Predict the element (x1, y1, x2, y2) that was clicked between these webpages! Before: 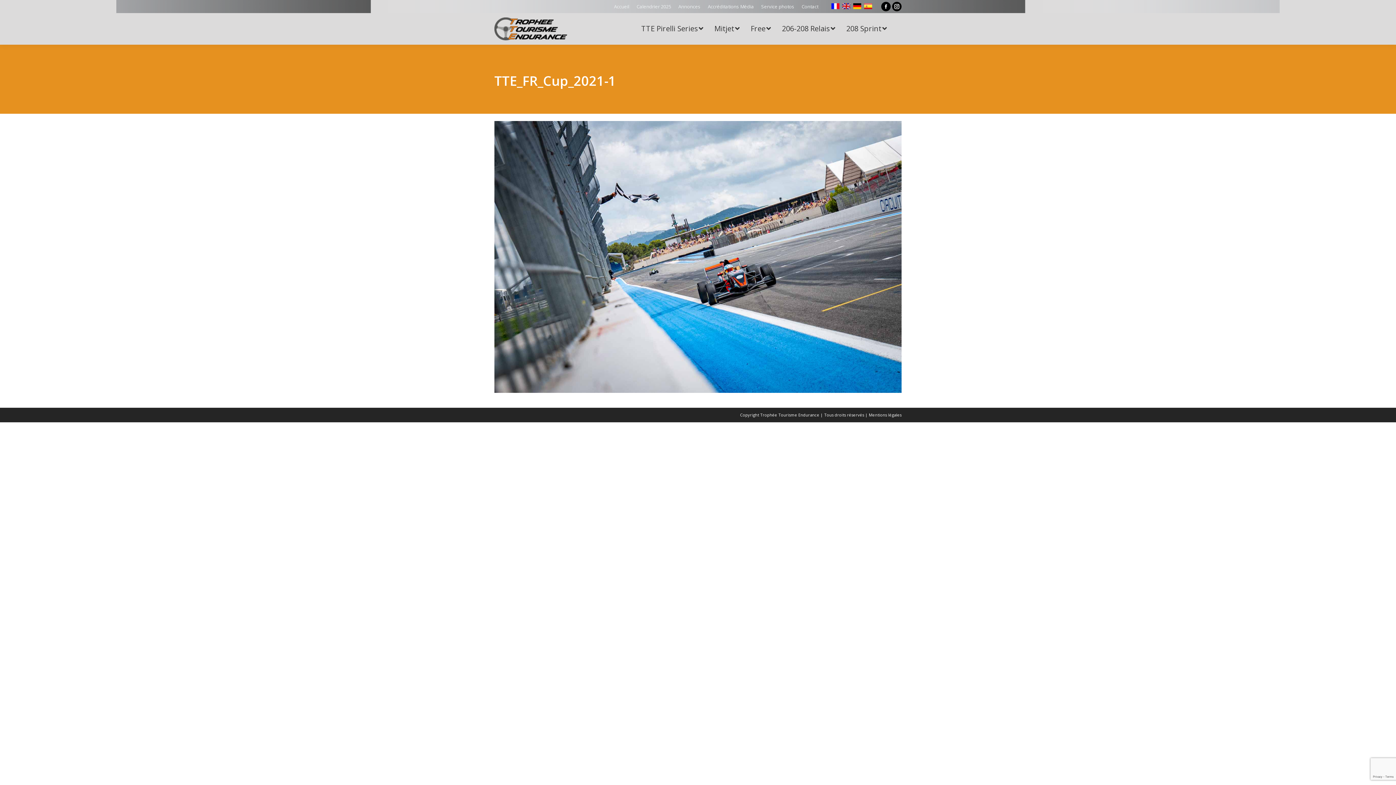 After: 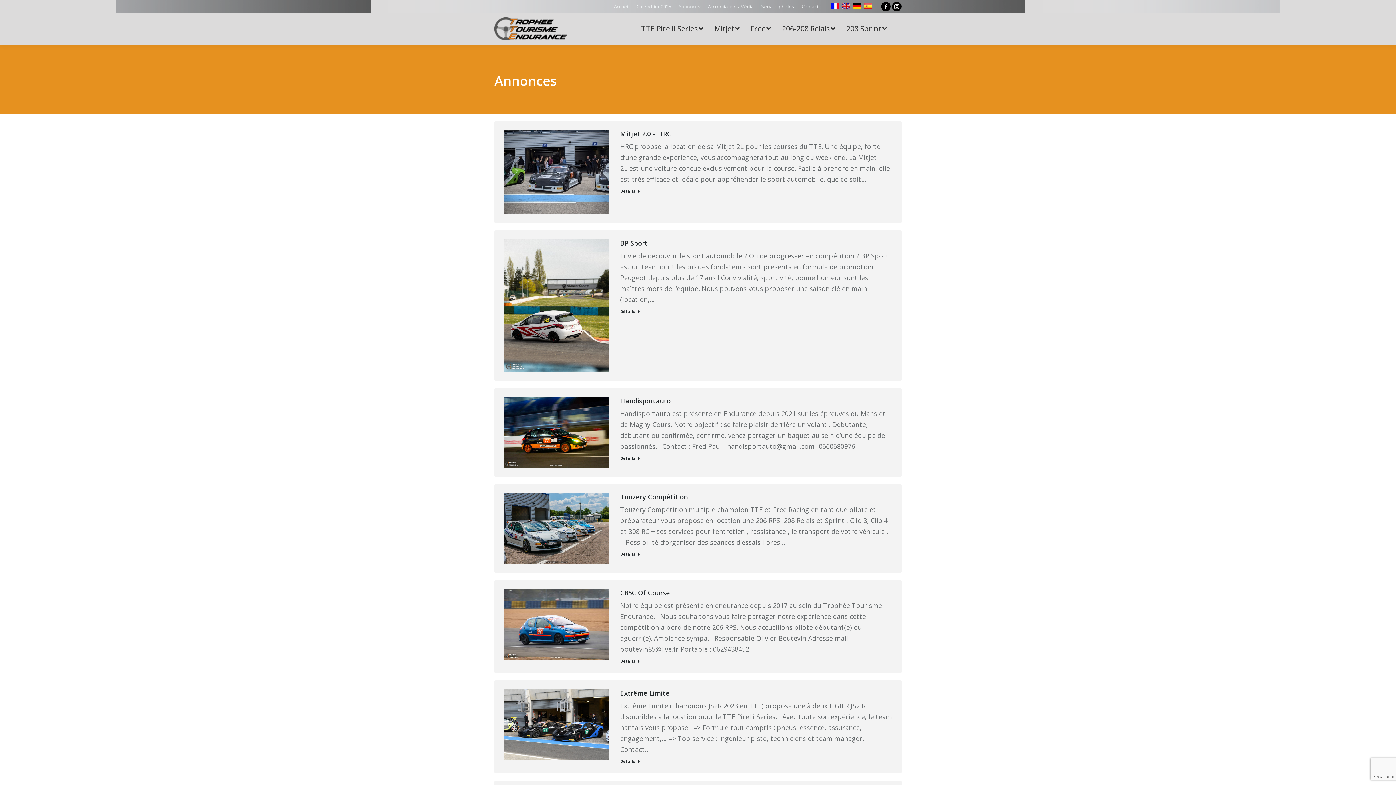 Action: label: Annonces bbox: (678, 3, 700, 10)